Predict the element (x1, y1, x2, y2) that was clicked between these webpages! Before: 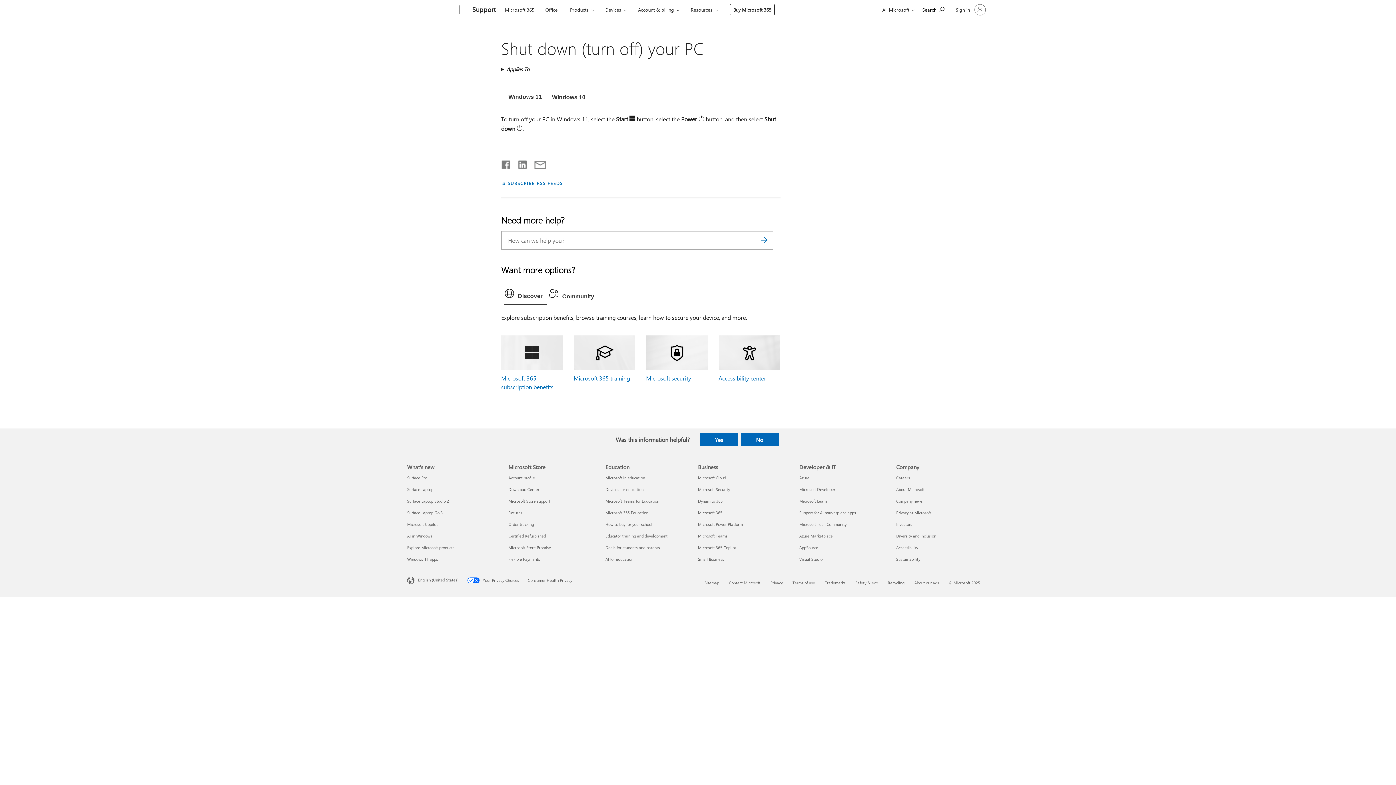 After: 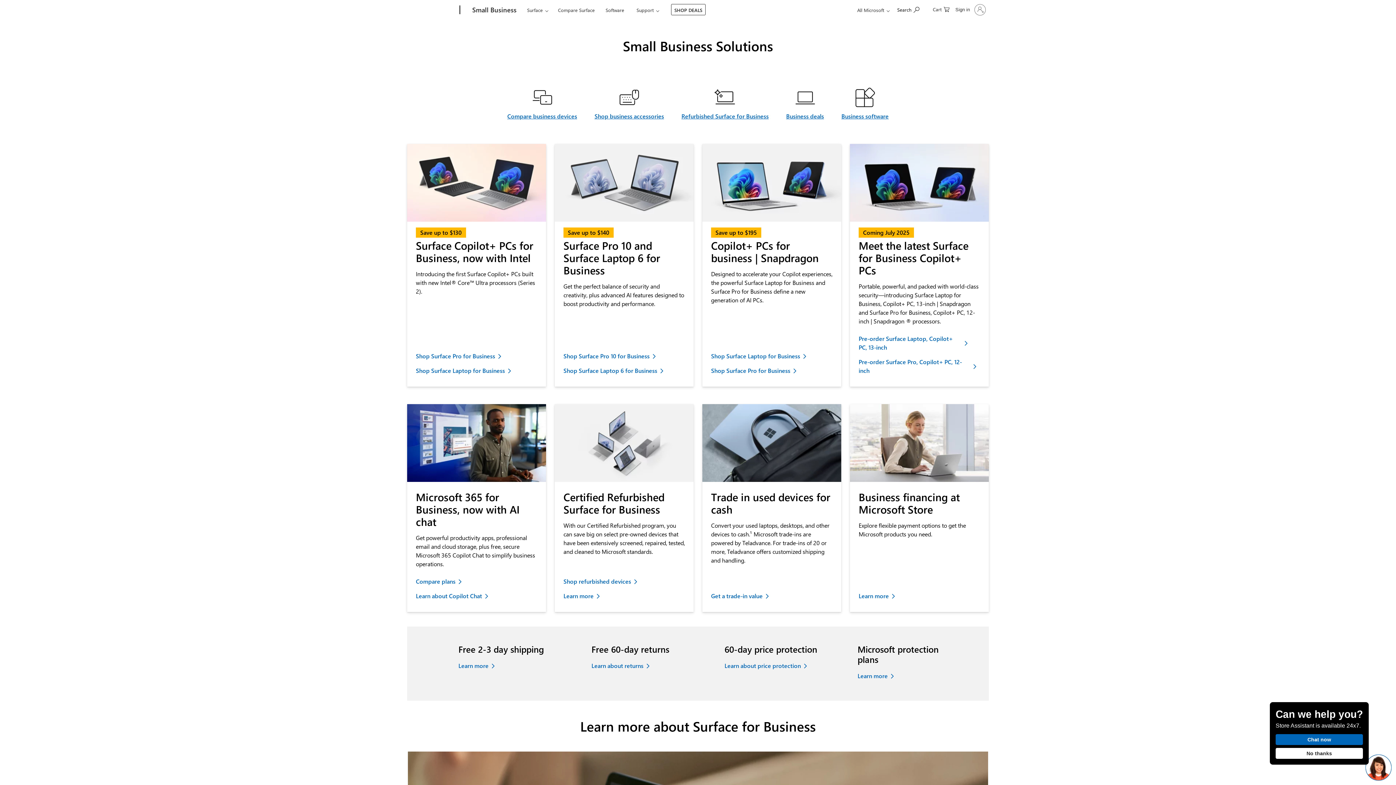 Action: label: Small Business Business bbox: (698, 556, 724, 562)